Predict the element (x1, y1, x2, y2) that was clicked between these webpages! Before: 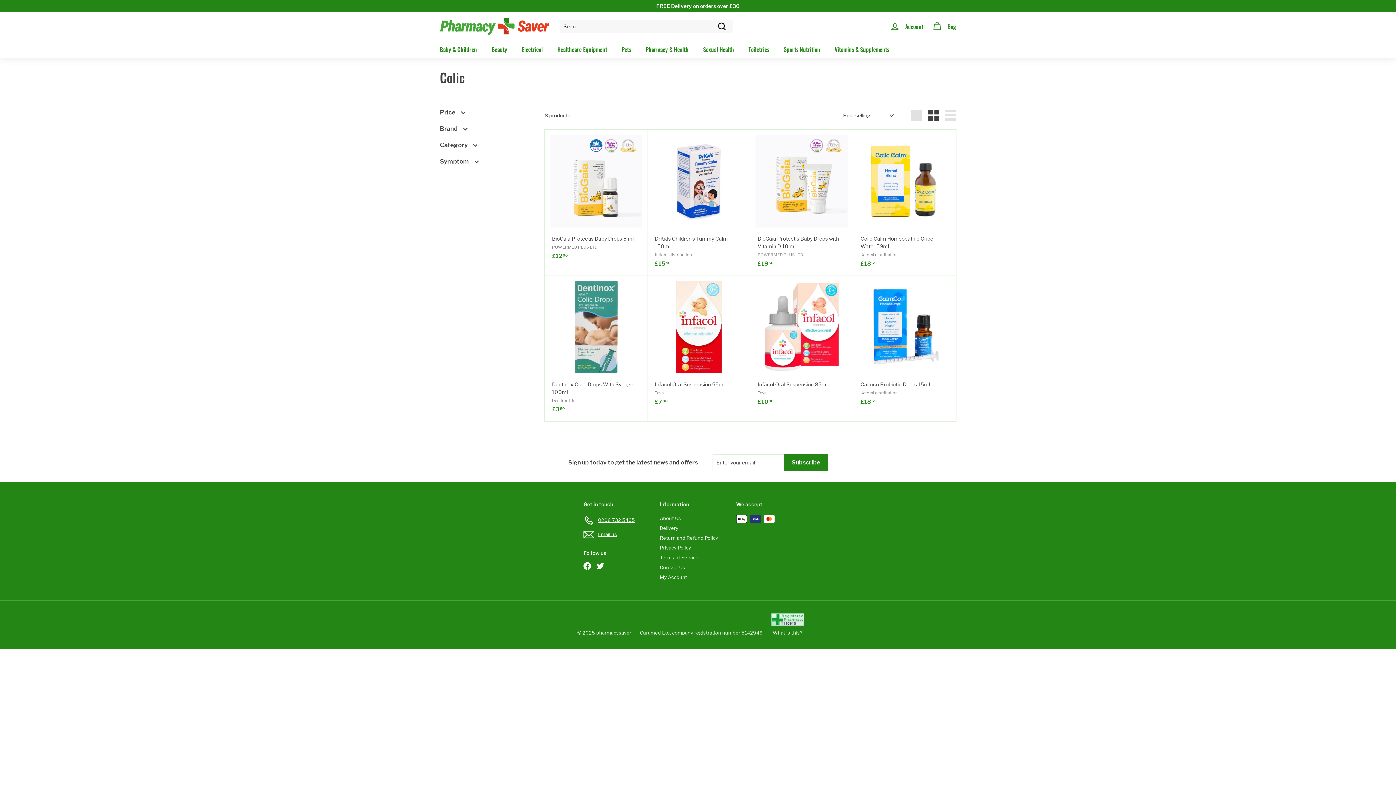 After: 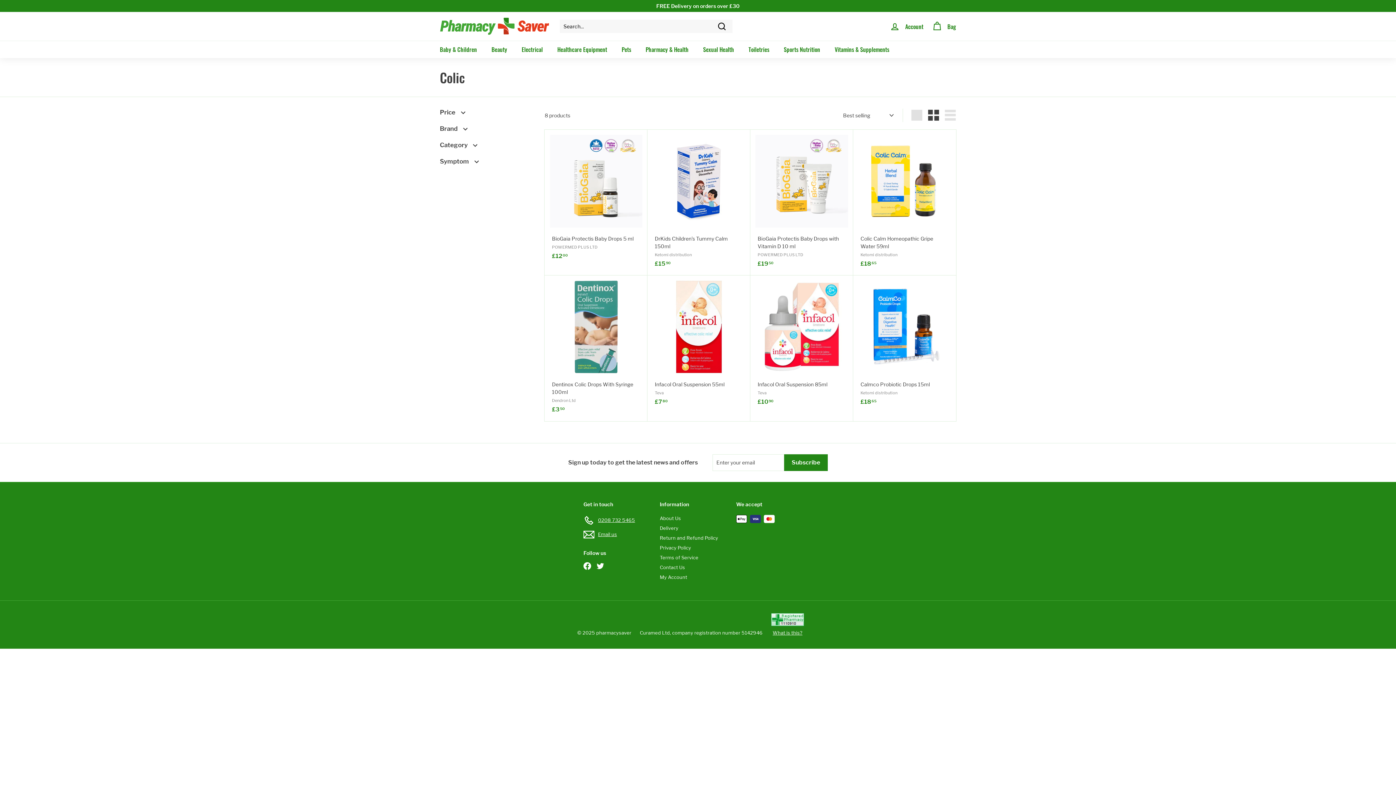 Action: bbox: (925, 106, 942, 124) label: Small